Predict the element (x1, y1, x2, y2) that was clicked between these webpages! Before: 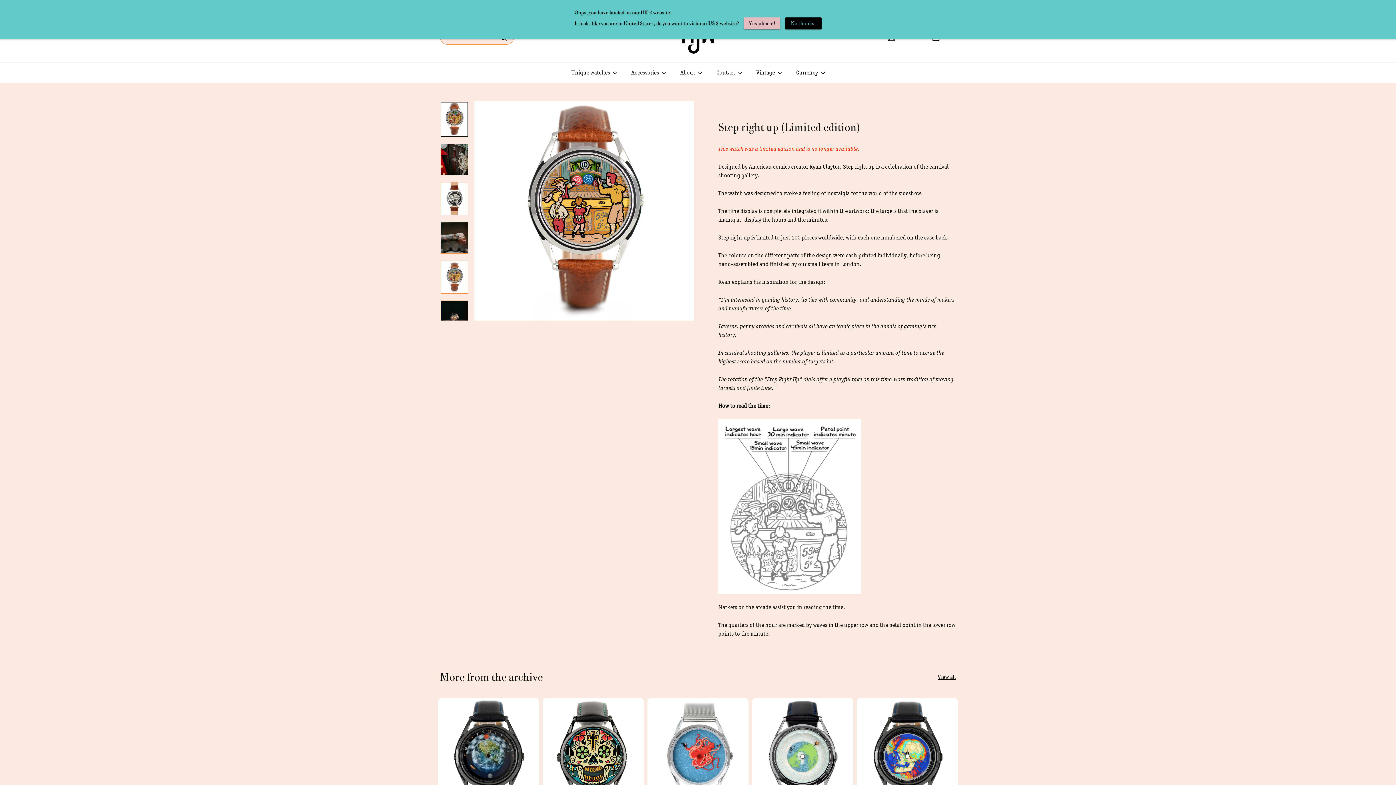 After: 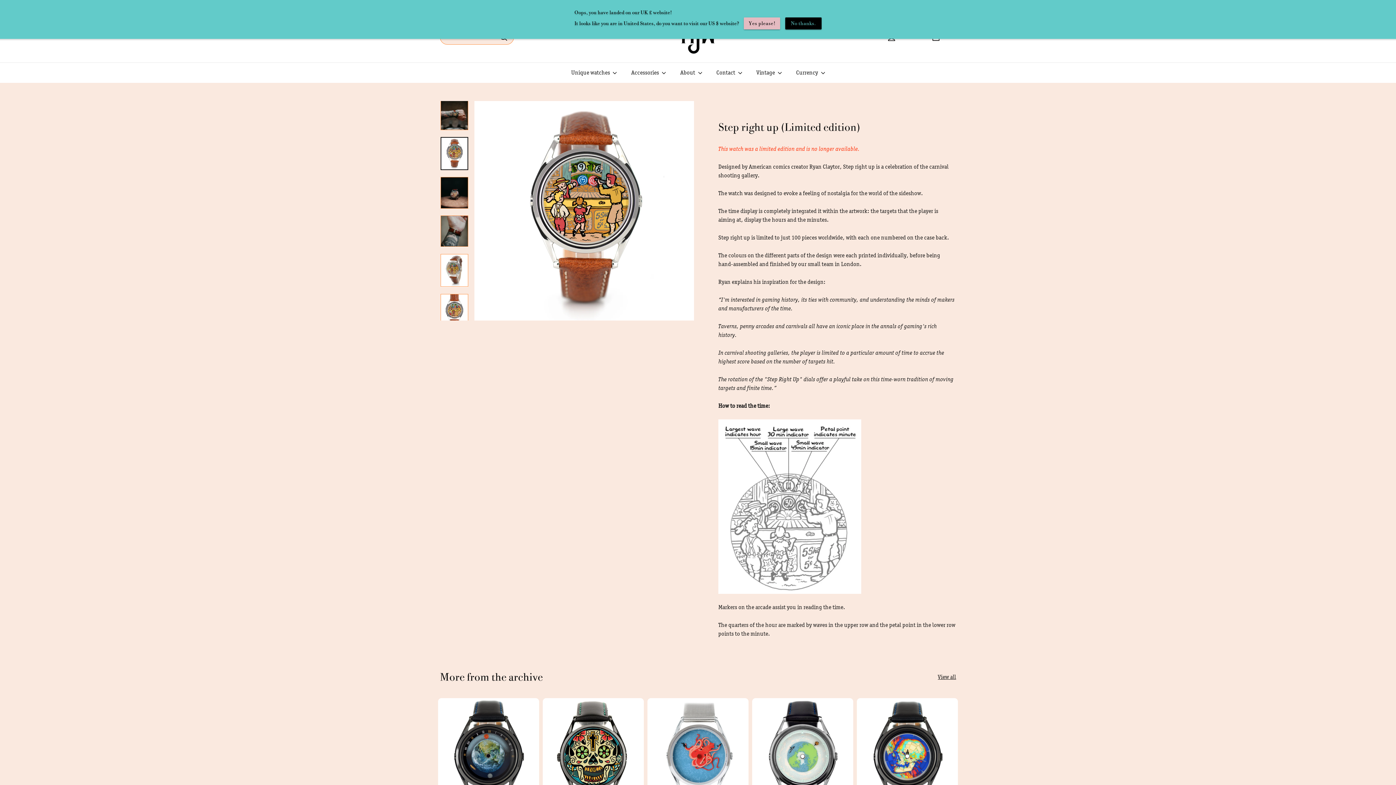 Action: bbox: (440, 260, 468, 293)